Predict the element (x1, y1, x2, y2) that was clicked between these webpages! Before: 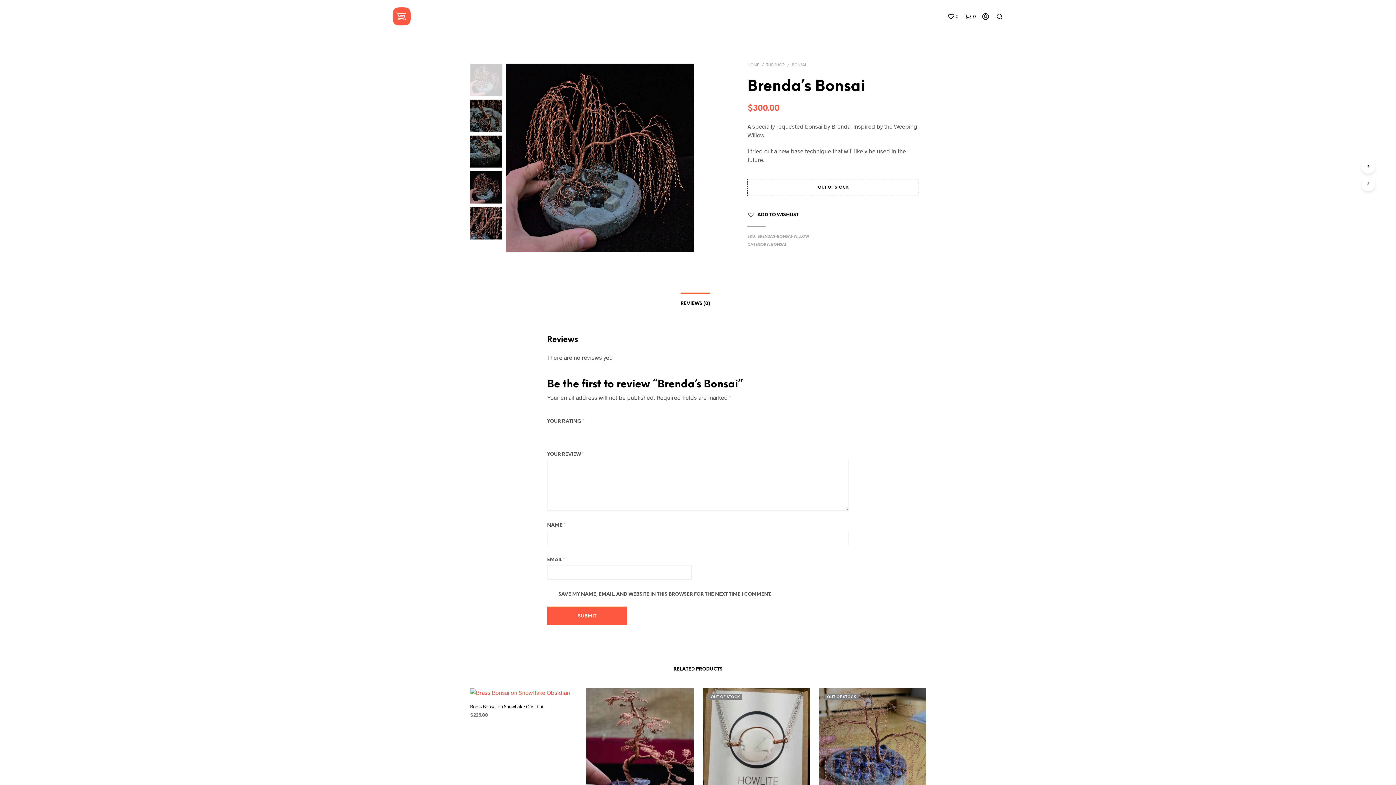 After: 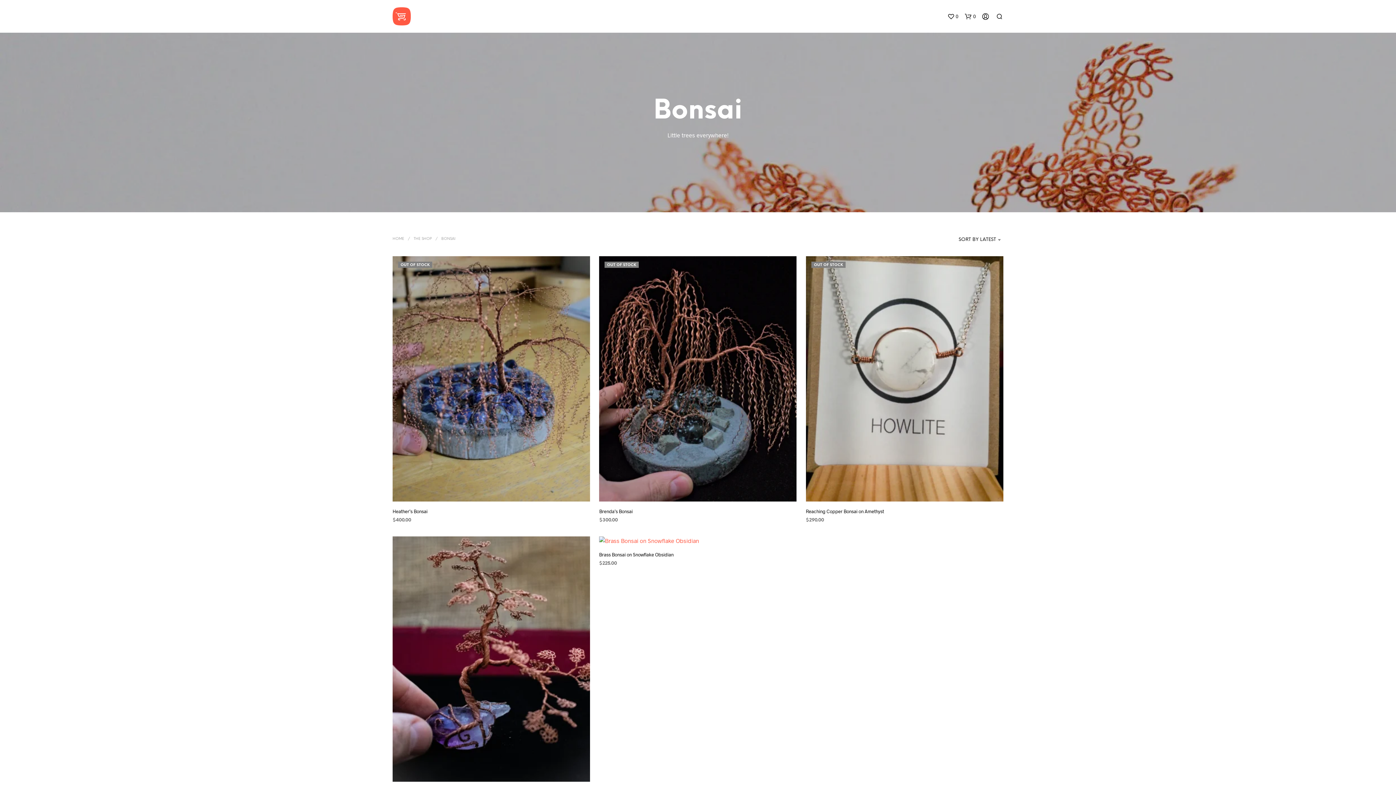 Action: bbox: (792, 63, 806, 67) label: BONSAI